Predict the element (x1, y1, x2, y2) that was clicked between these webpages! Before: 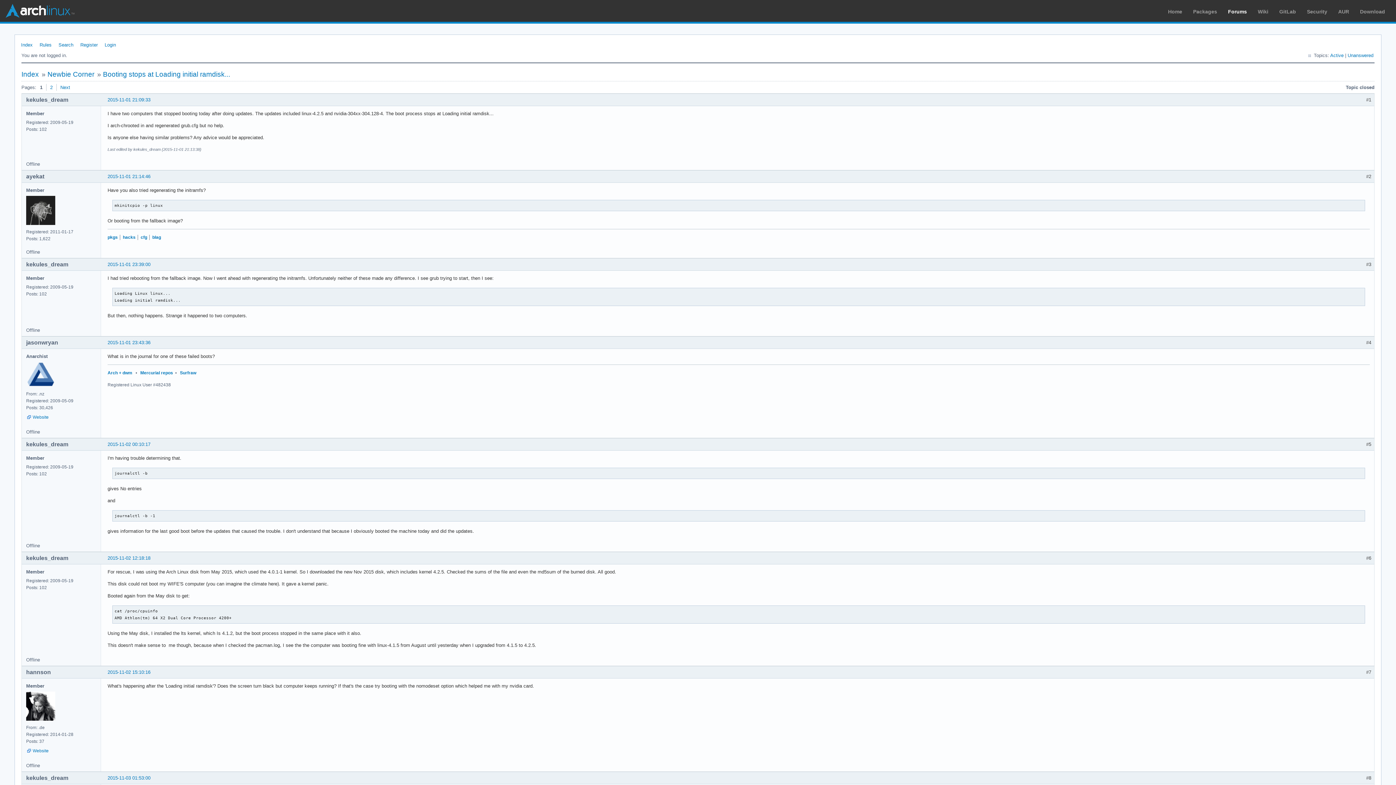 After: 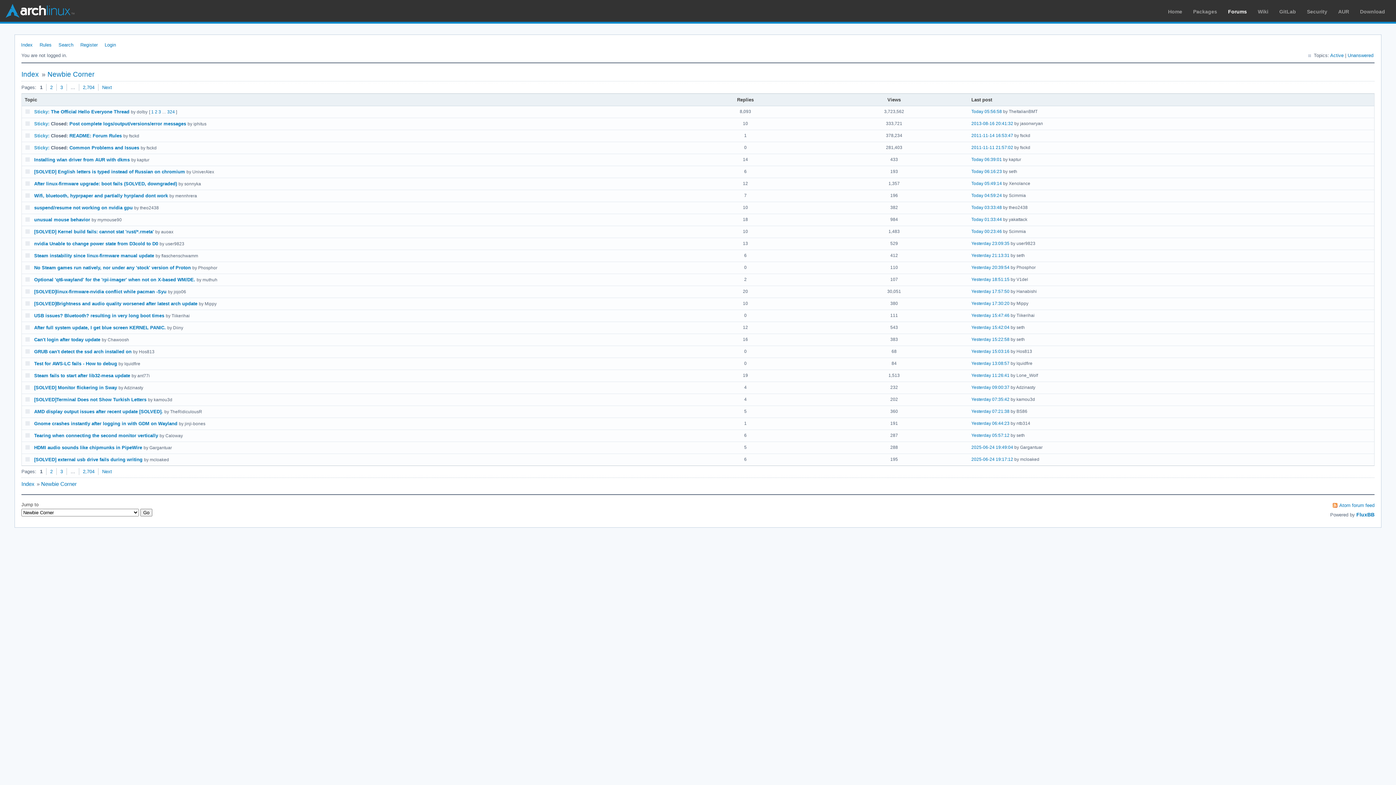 Action: bbox: (47, 70, 94, 78) label: Newbie Corner